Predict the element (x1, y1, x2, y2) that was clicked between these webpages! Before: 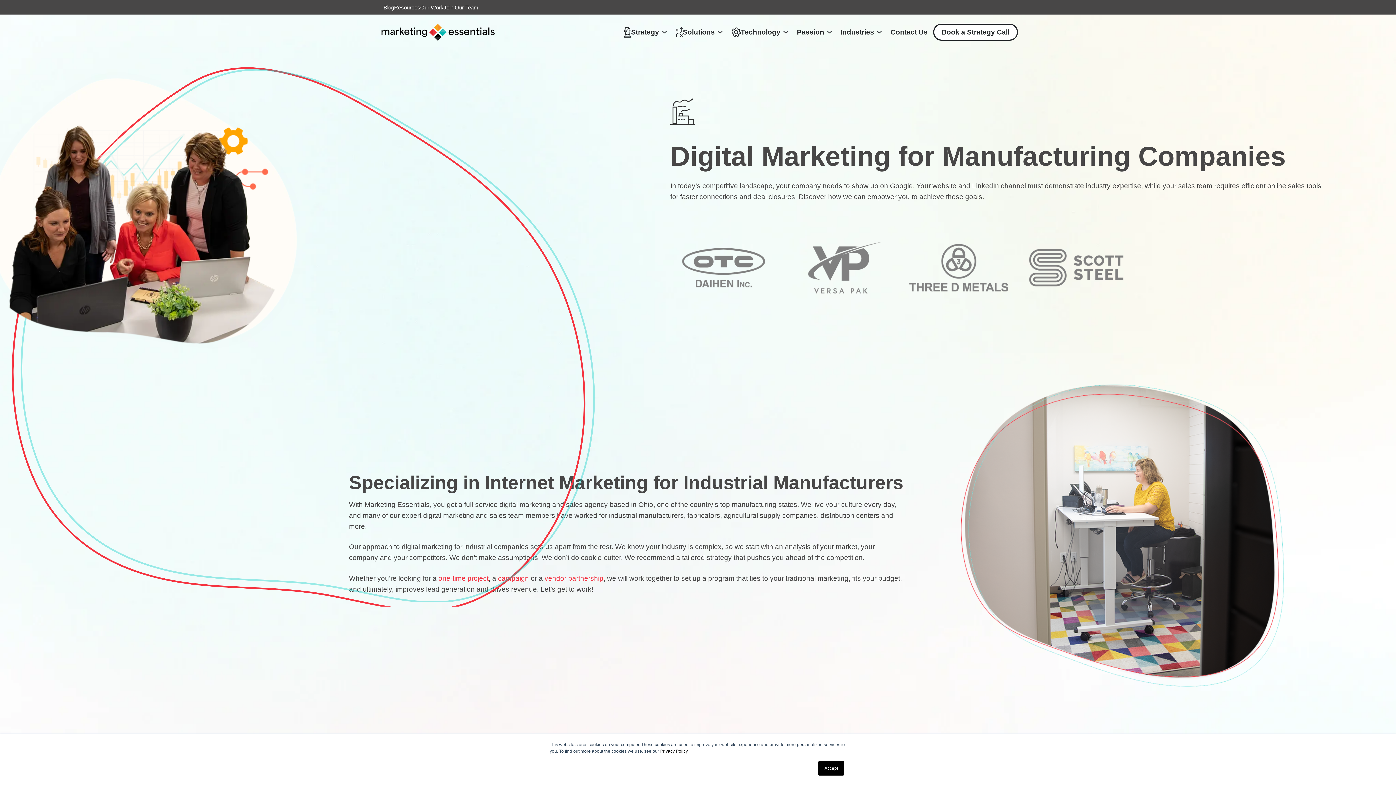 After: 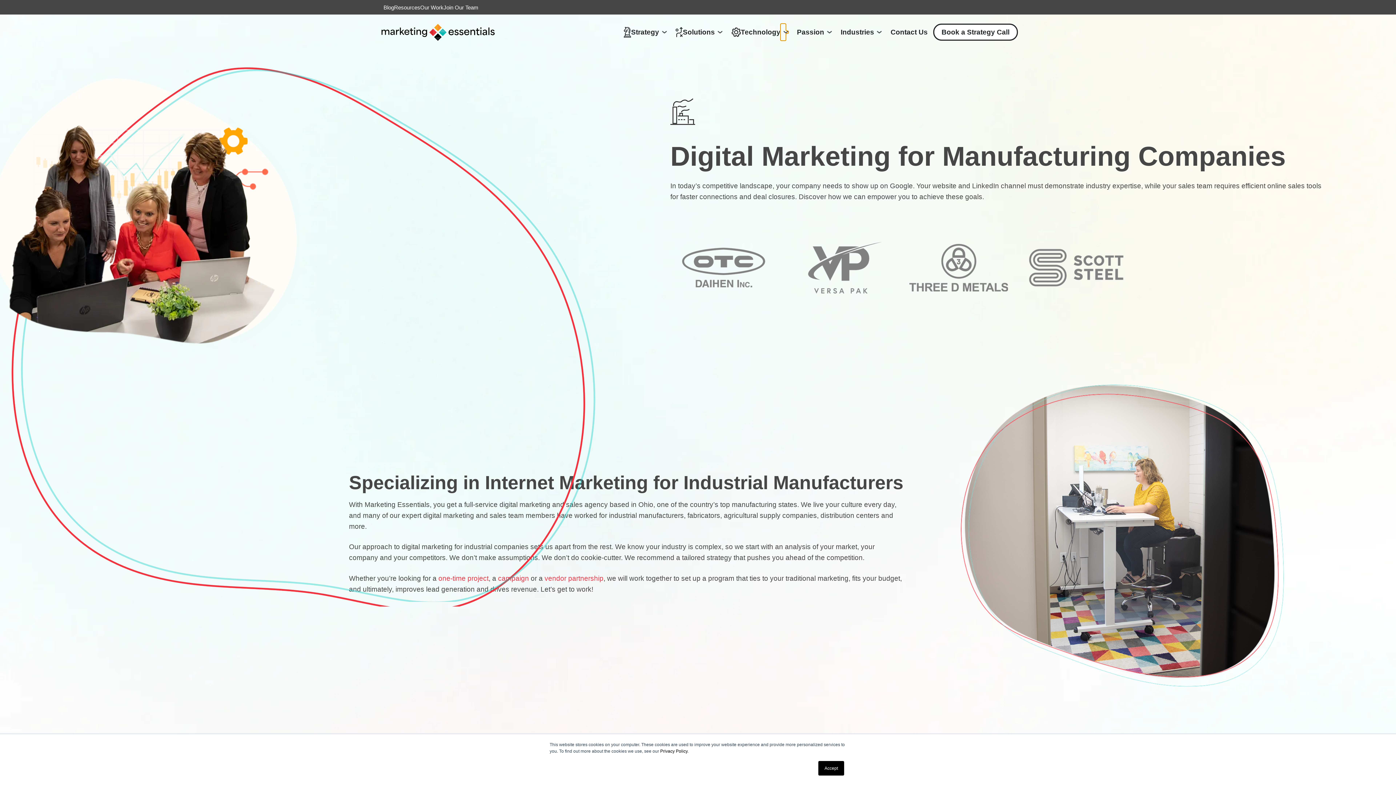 Action: label: Show submenu for Technology bbox: (780, 23, 786, 40)